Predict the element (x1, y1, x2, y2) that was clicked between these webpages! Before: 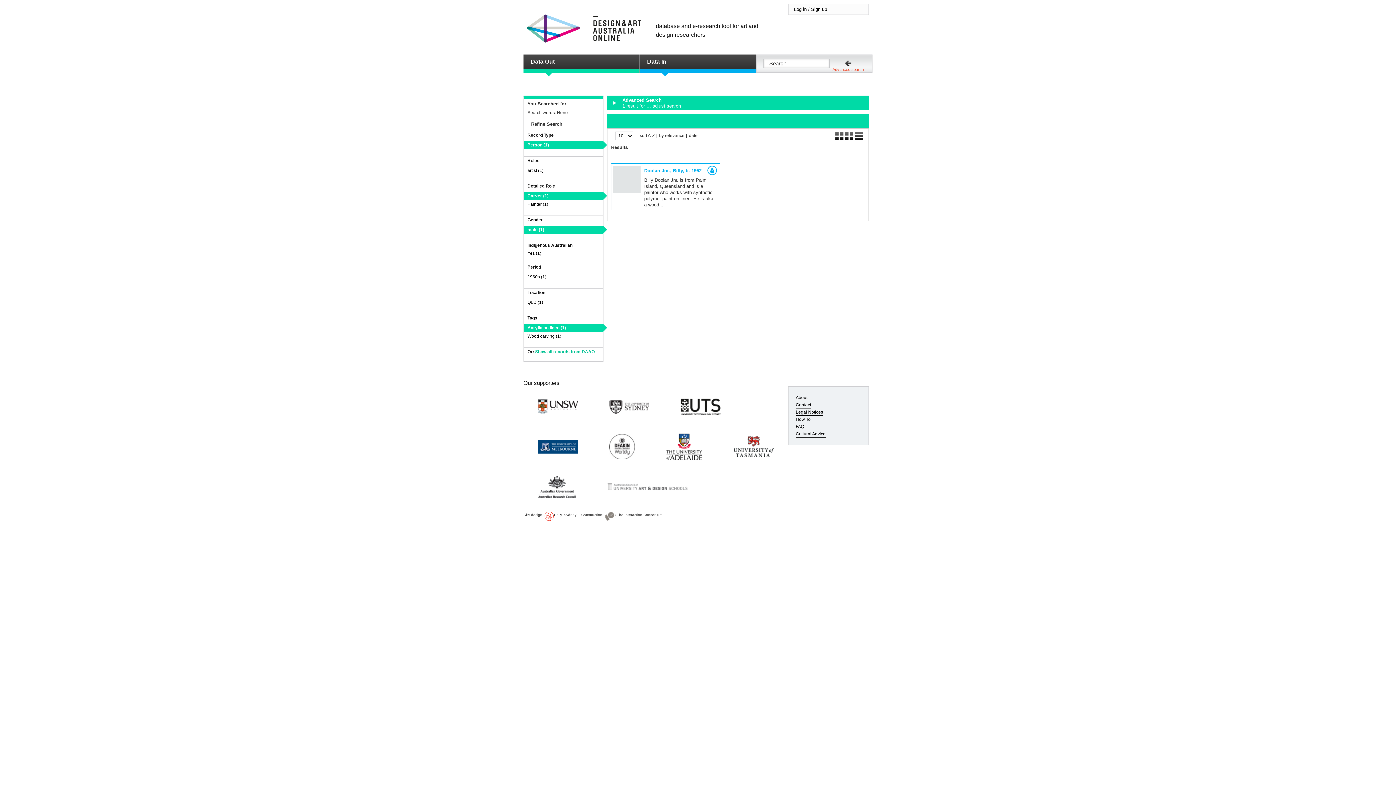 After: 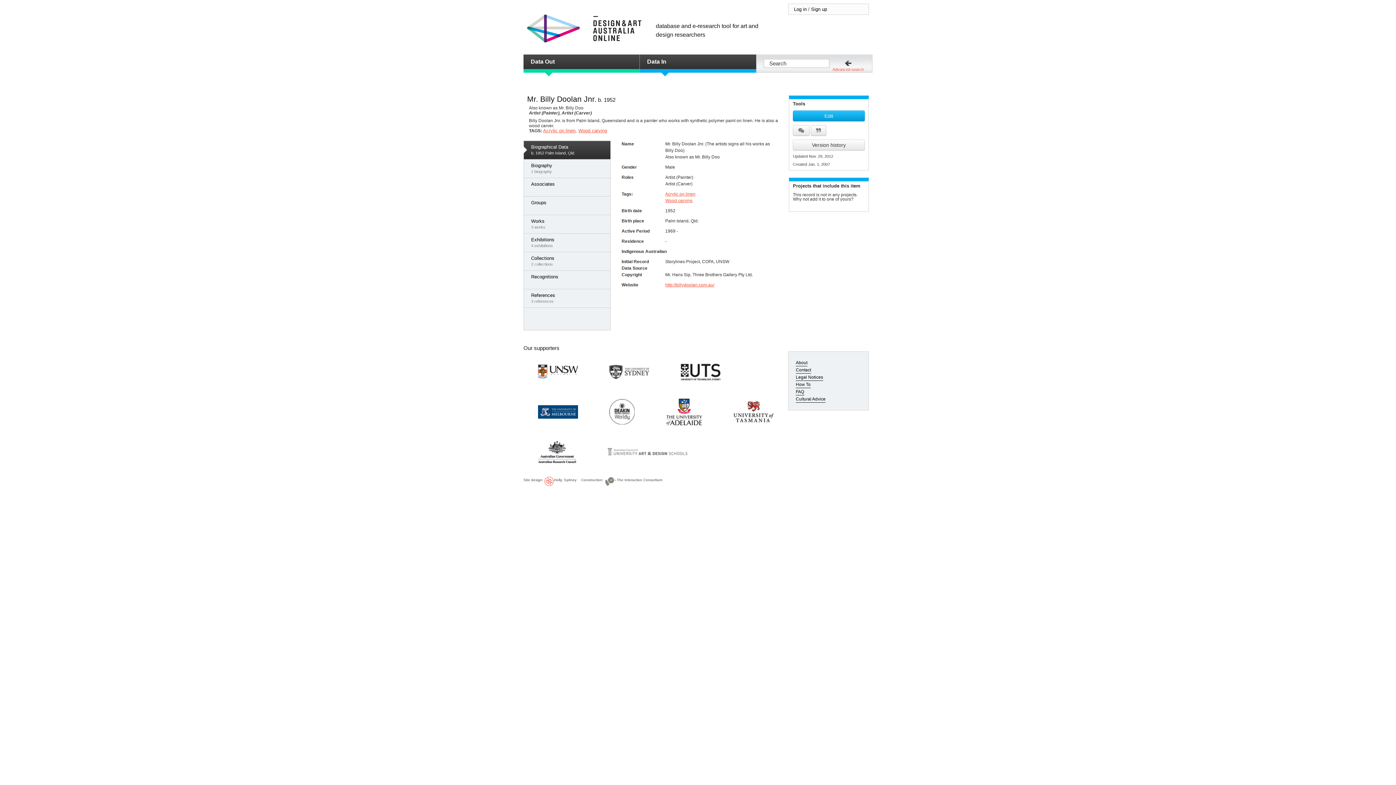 Action: bbox: (615, 167, 638, 174)